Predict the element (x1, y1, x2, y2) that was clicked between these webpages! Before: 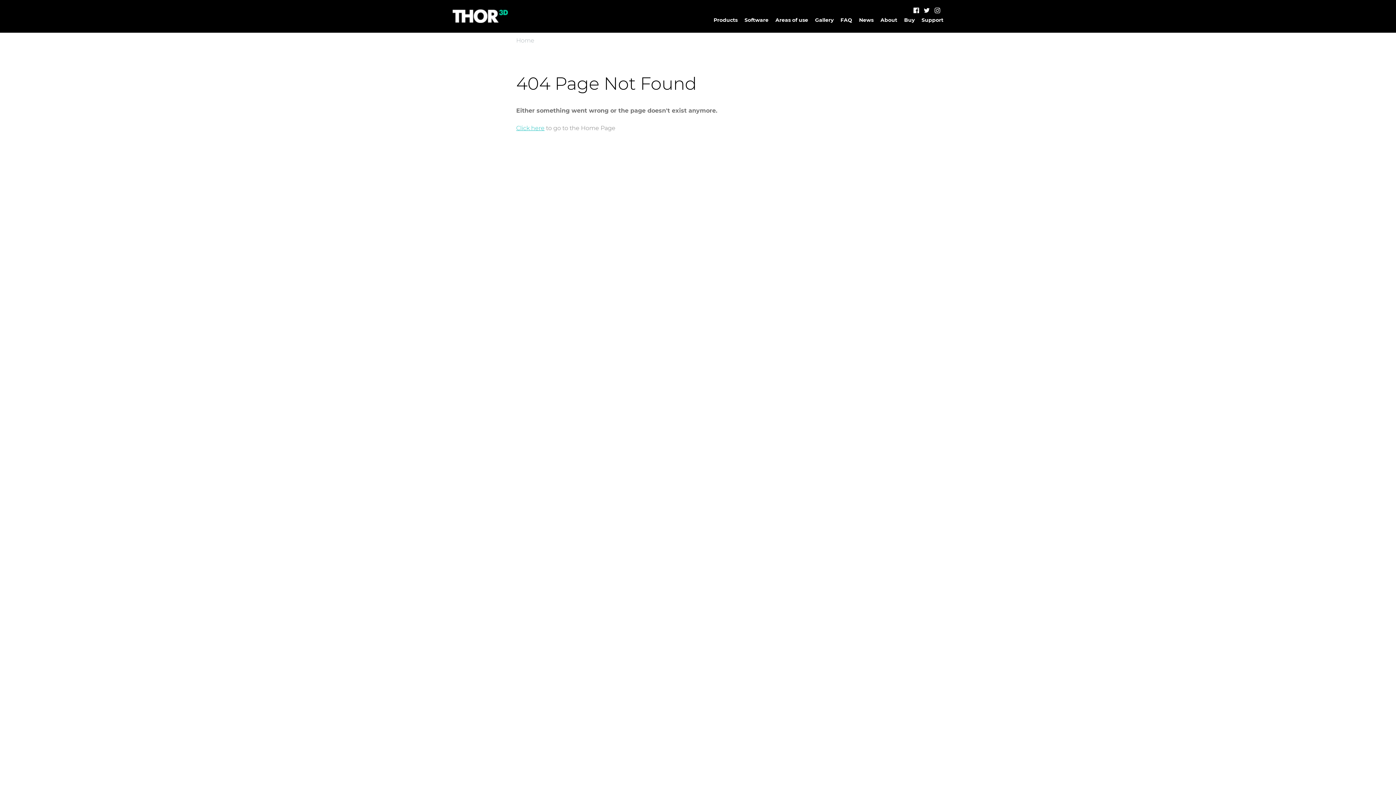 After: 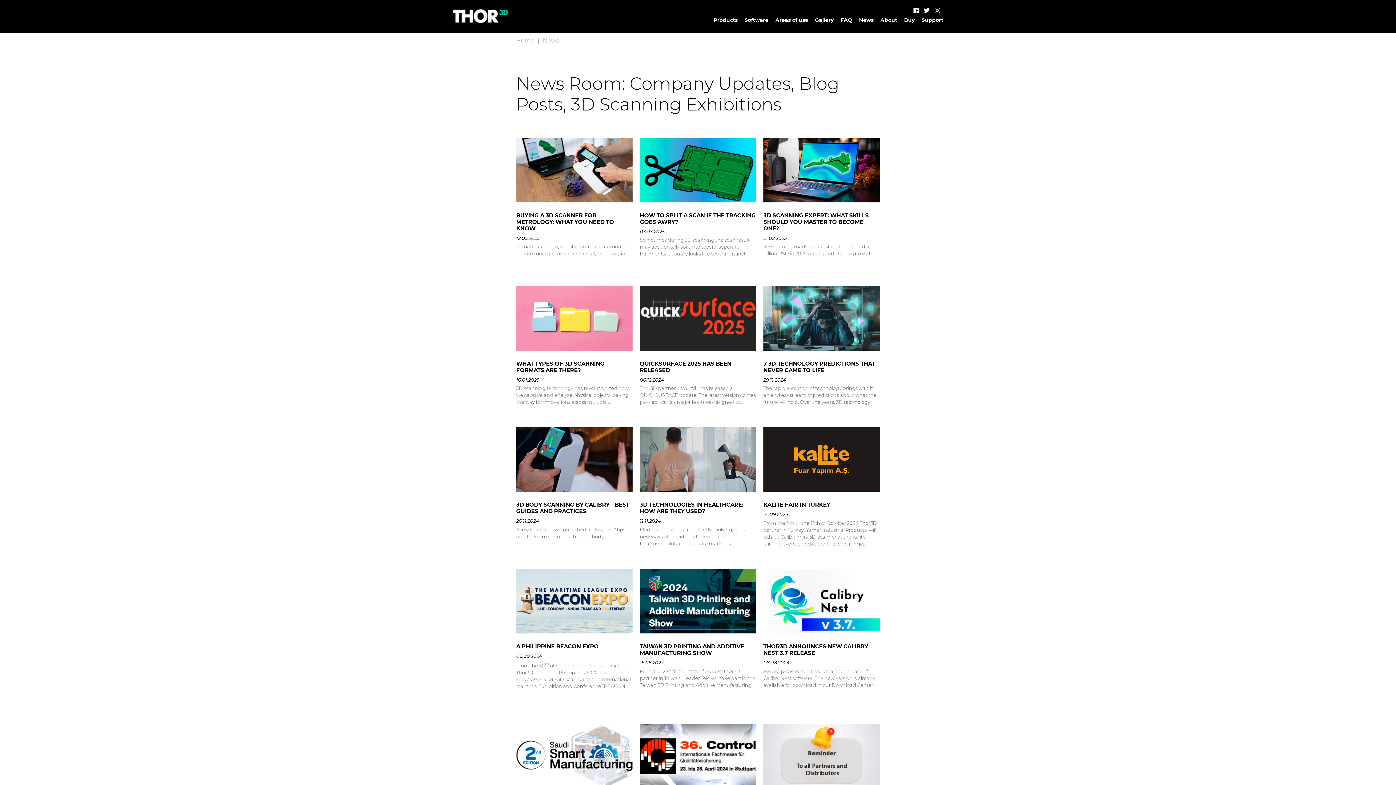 Action: bbox: (859, 16, 873, 24) label: News